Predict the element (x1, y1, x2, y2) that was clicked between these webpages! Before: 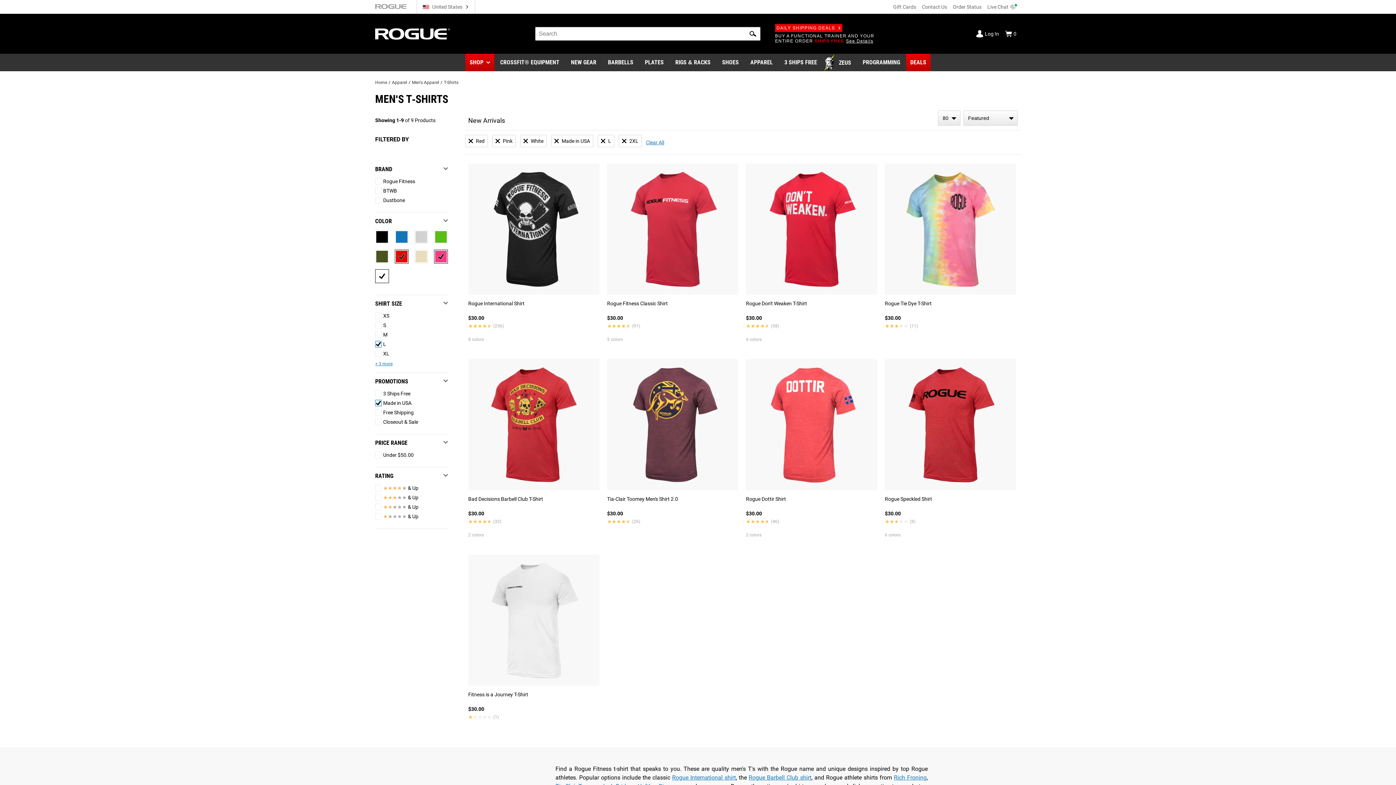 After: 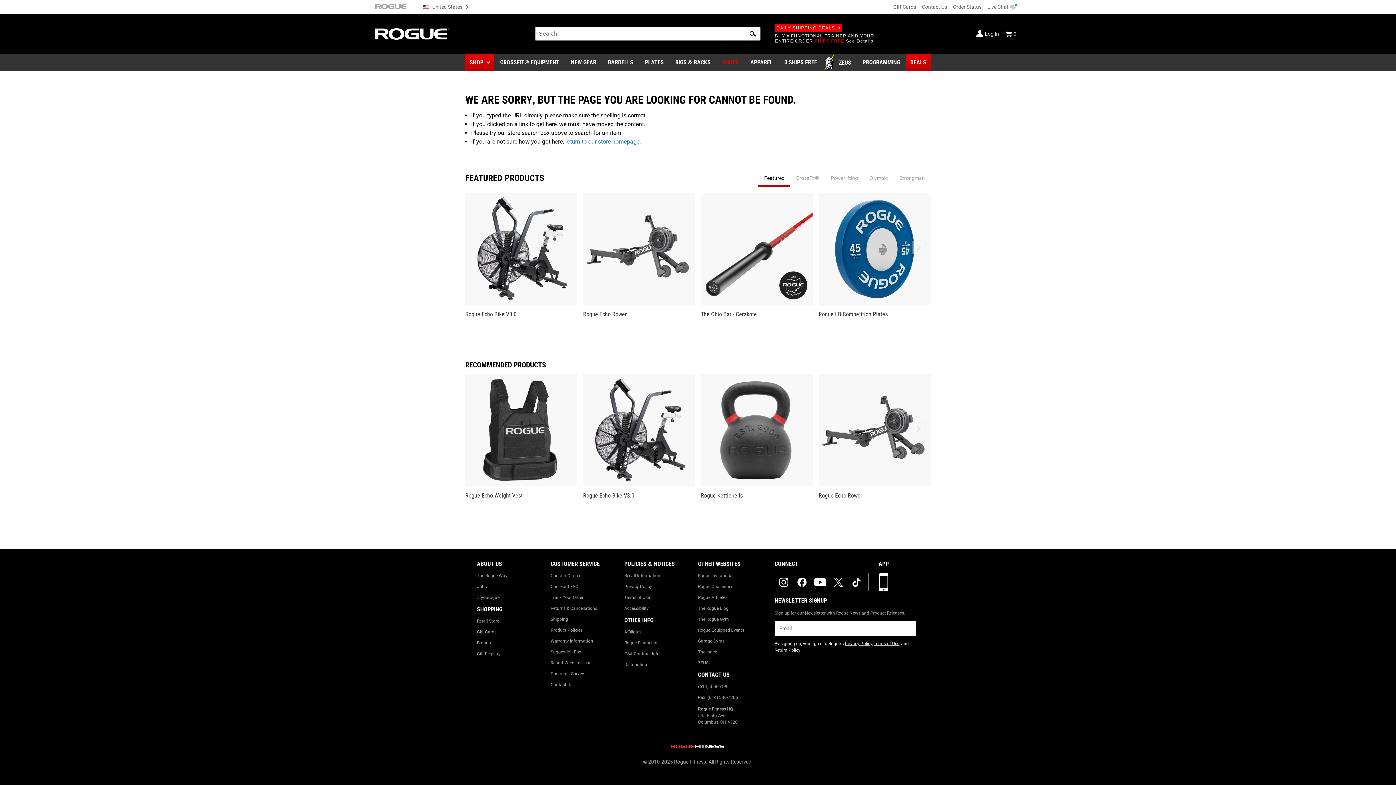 Action: label: SHOES bbox: (717, 53, 743, 72)